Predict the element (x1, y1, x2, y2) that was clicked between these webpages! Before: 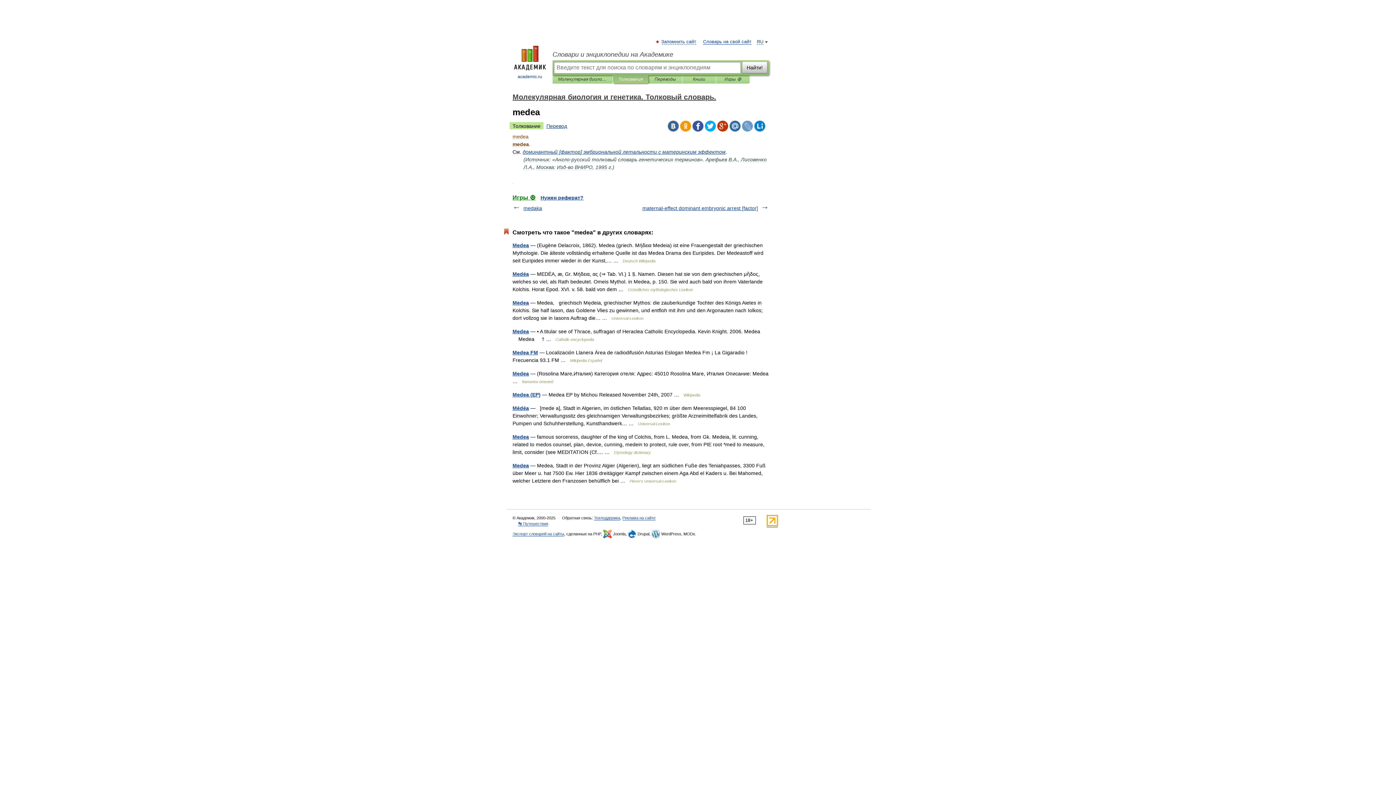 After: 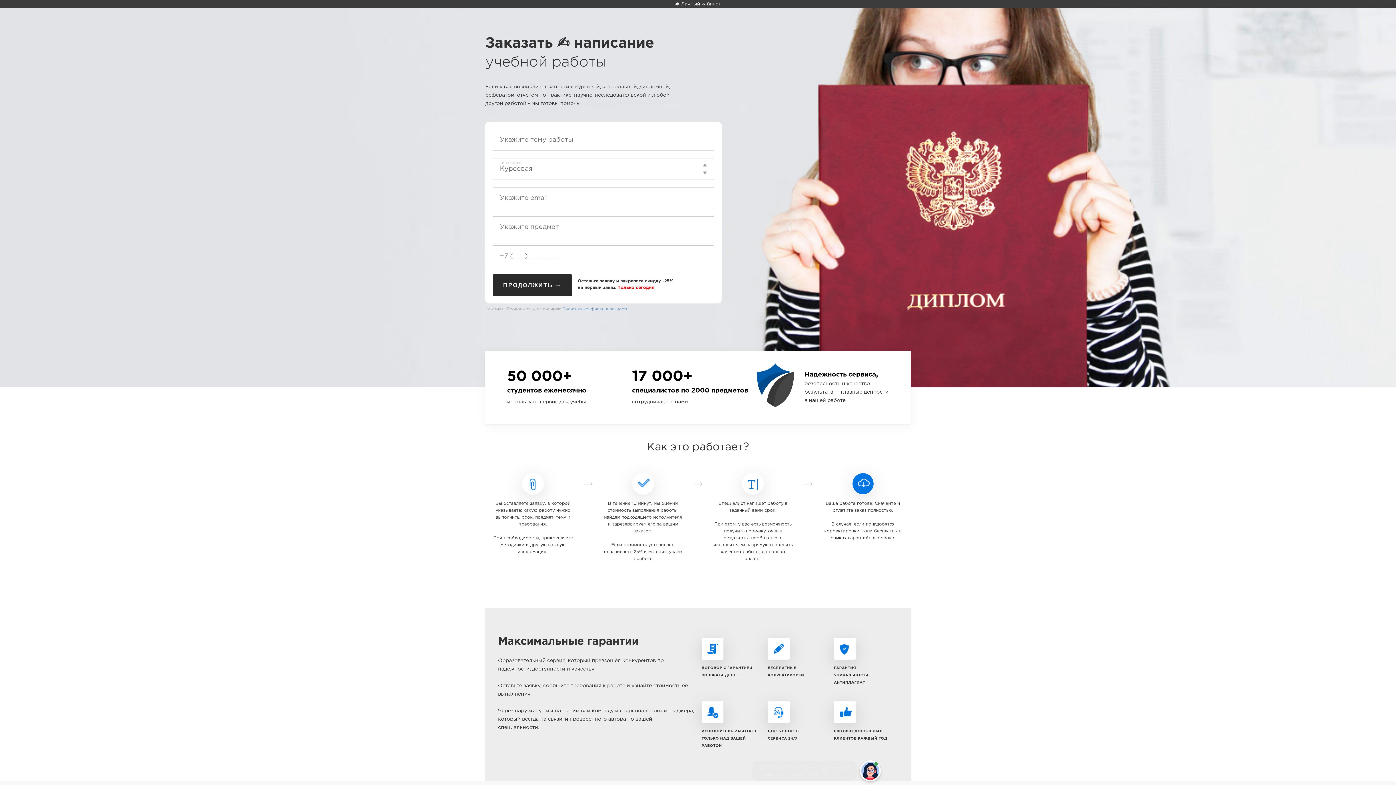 Action: bbox: (540, 194, 583, 200) label: Нужен реферат?